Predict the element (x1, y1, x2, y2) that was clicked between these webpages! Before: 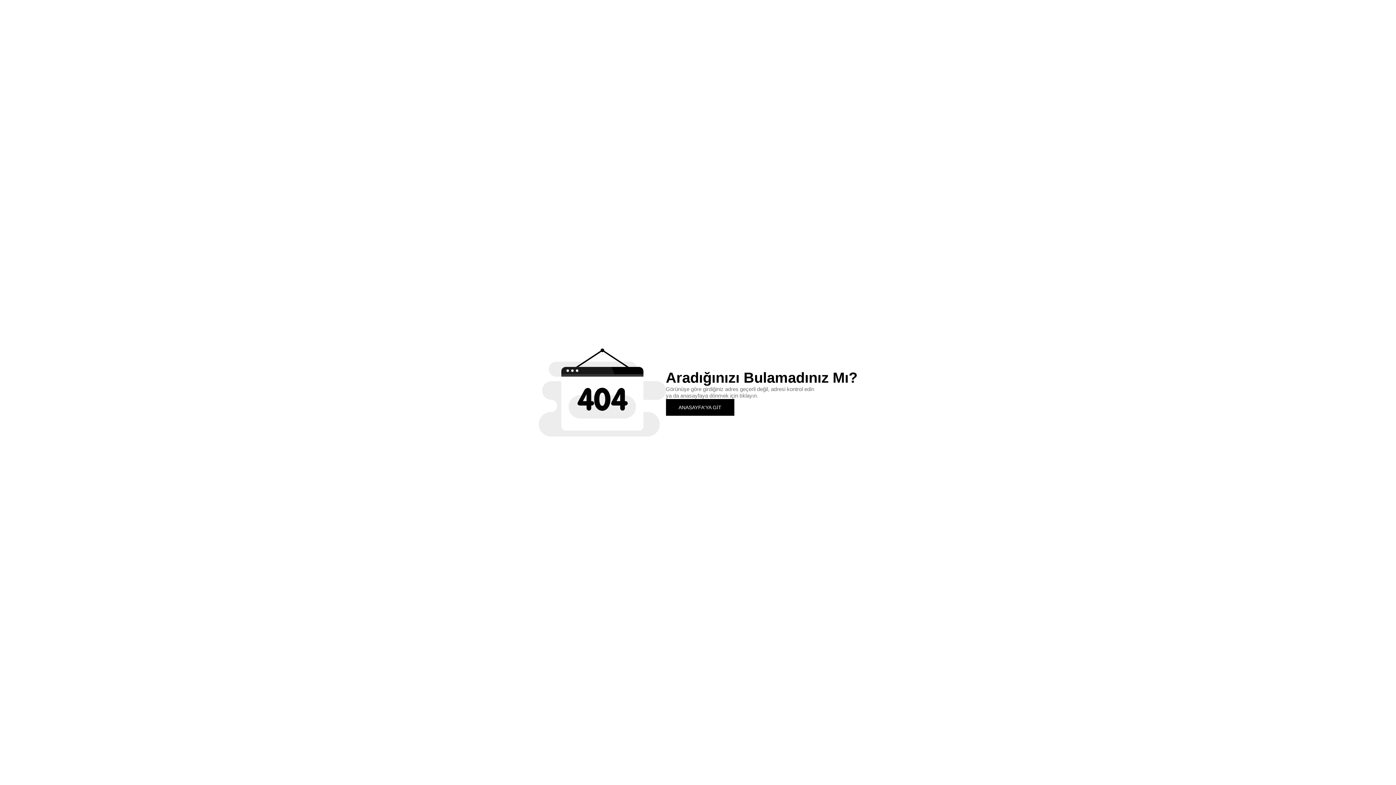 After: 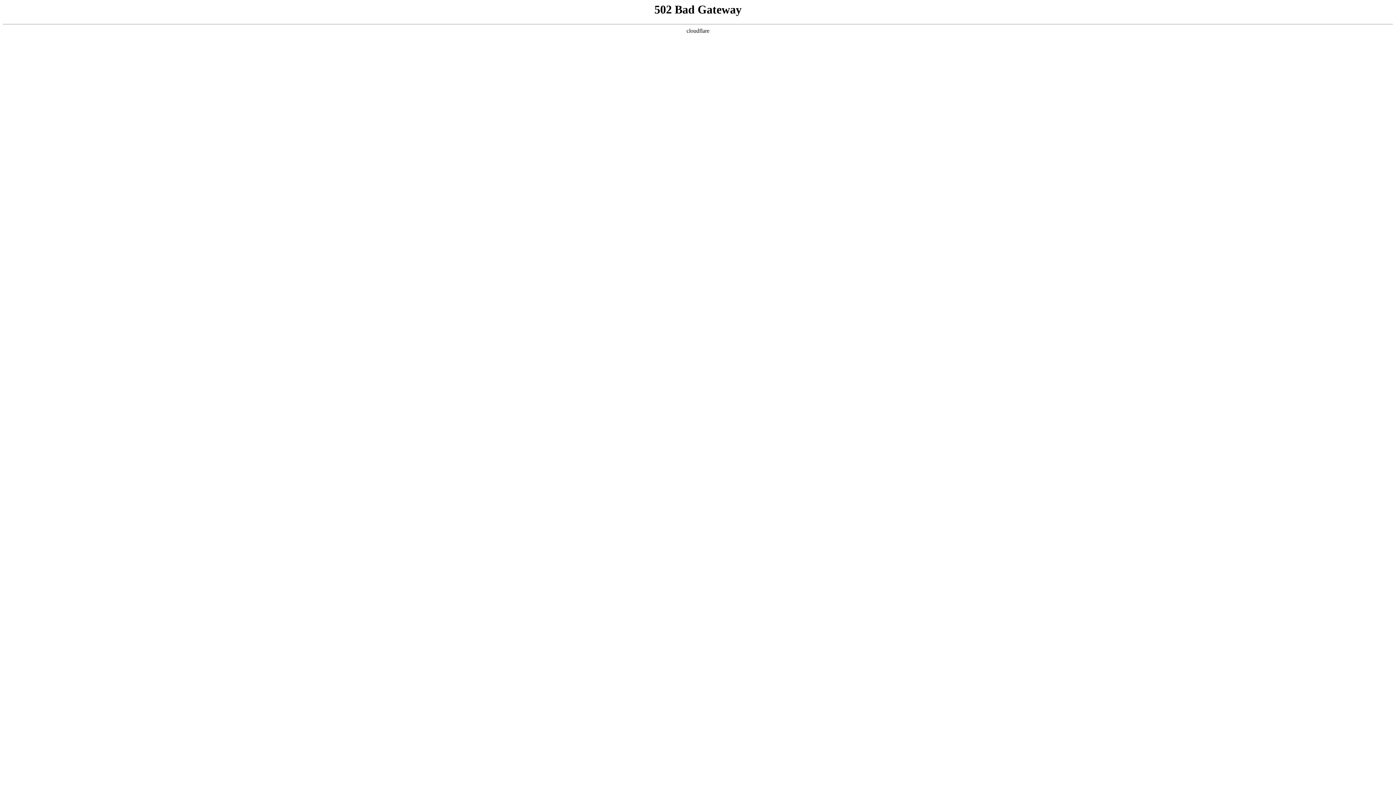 Action: label: ANASAYFA'YA GİT bbox: (666, 399, 734, 415)